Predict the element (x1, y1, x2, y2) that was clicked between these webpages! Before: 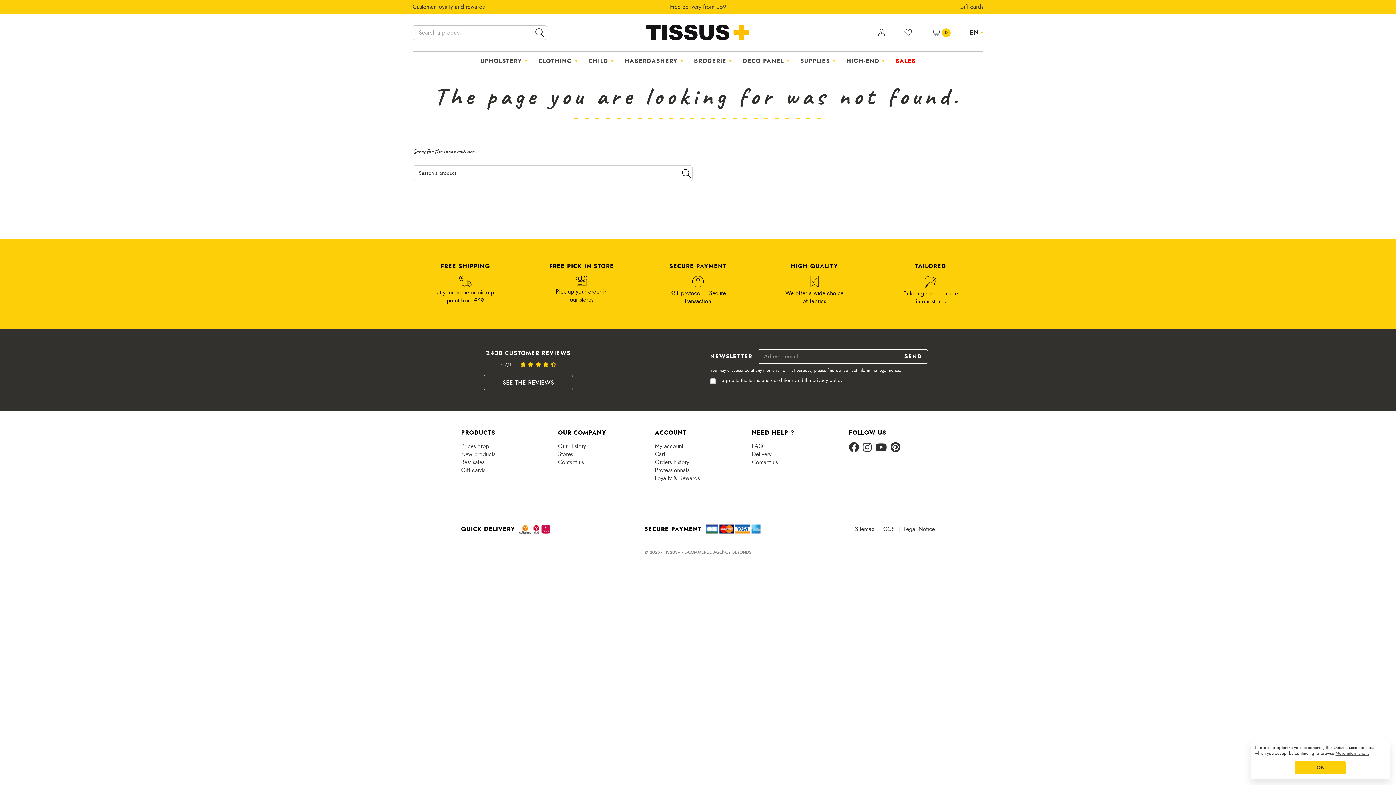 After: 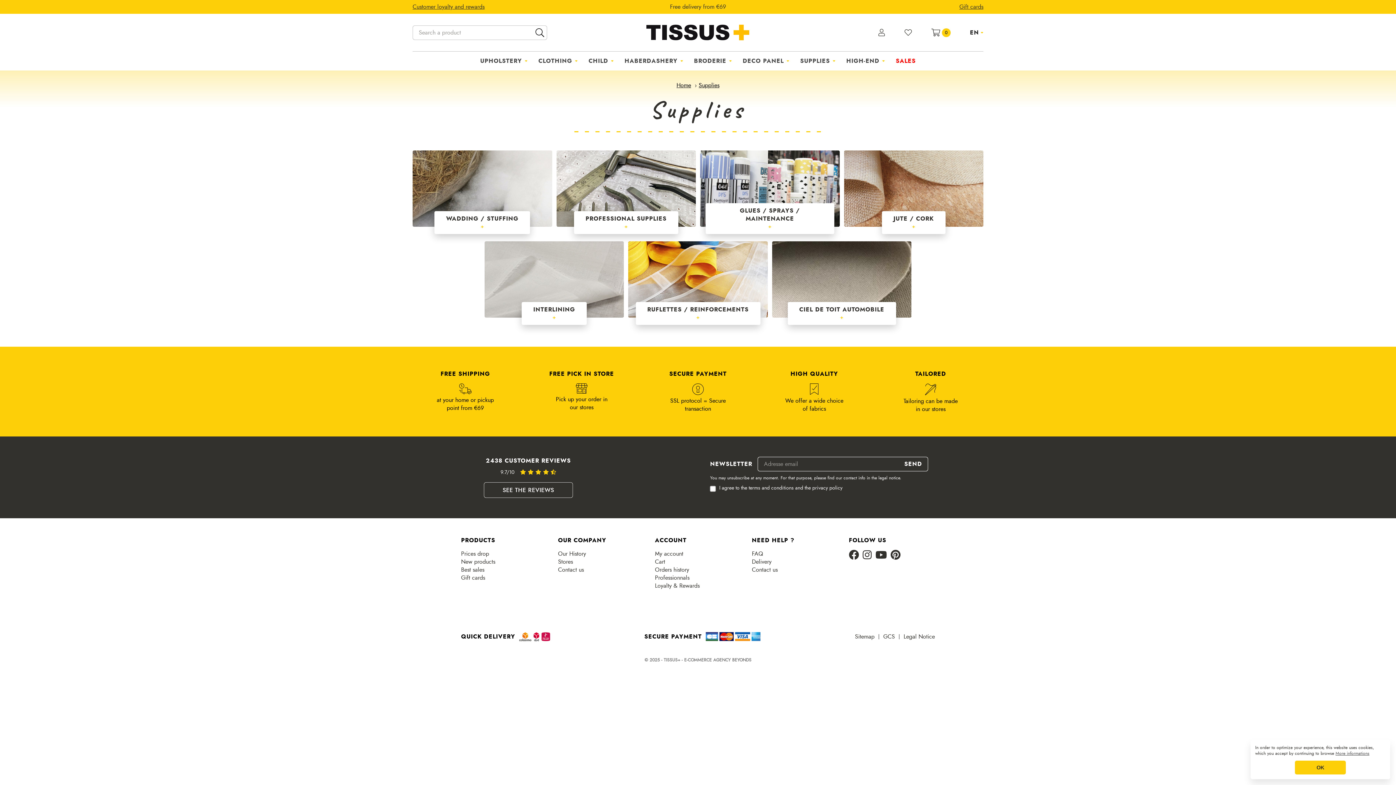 Action: bbox: (794, 51, 841, 70) label: SUPPLIES